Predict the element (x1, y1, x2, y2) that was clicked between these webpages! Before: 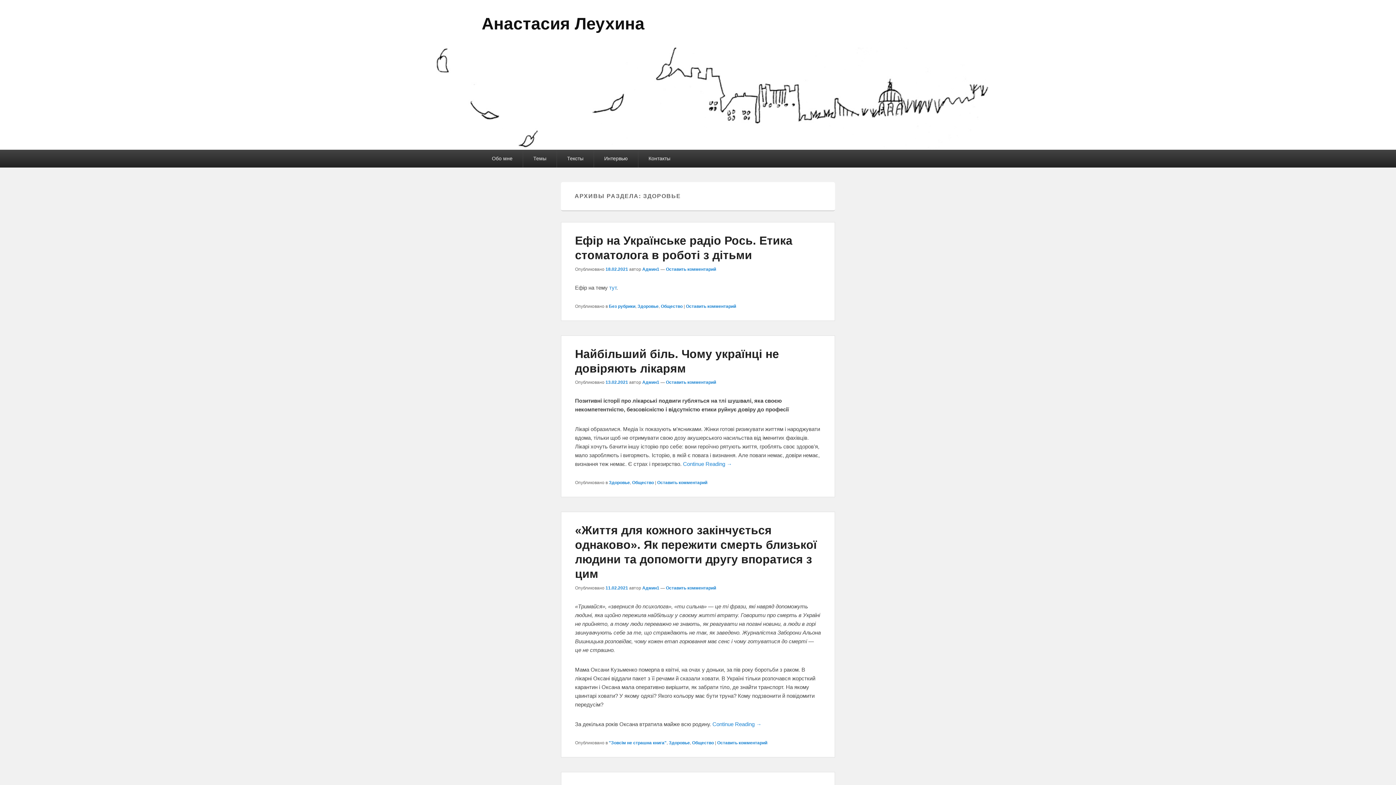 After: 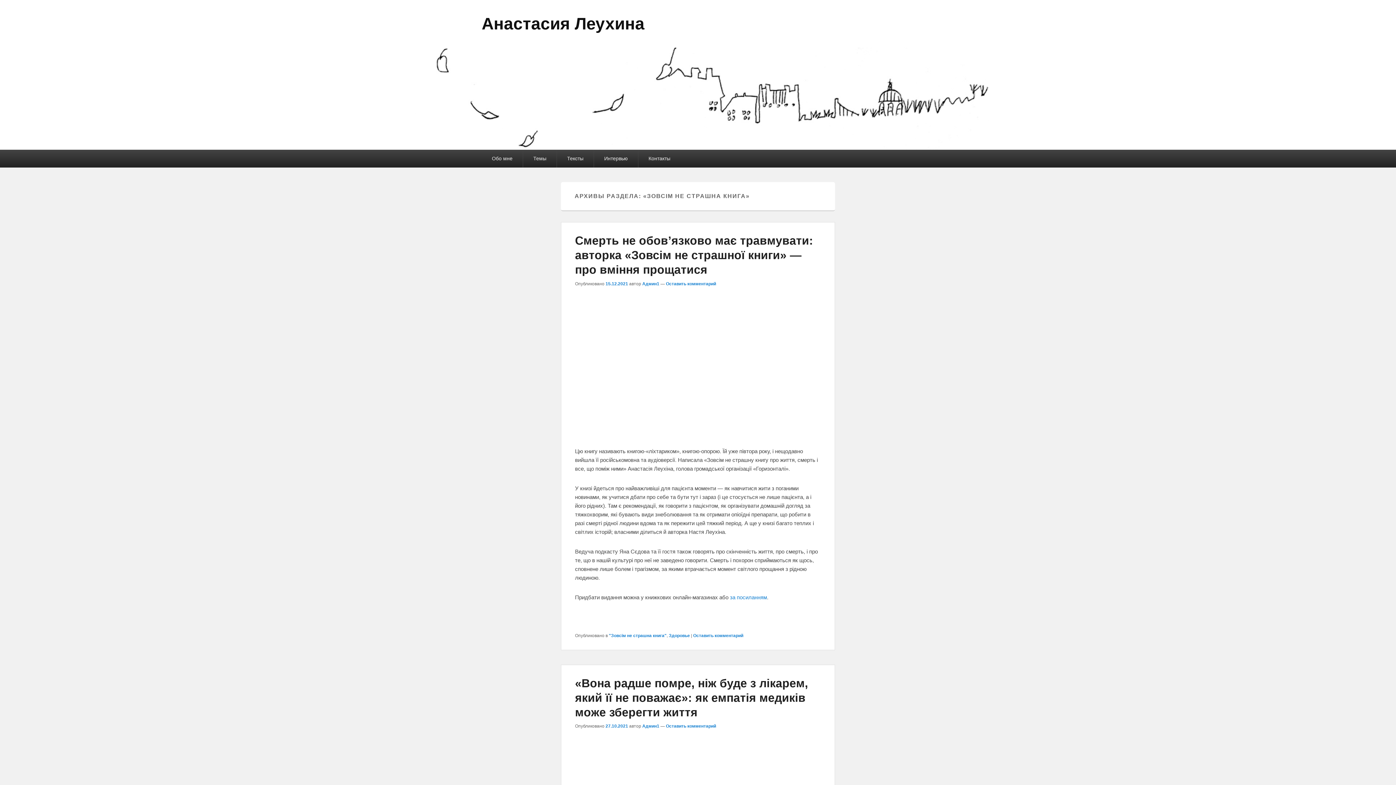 Action: bbox: (608, 740, 666, 745) label: "Зовсім не страшна книга"